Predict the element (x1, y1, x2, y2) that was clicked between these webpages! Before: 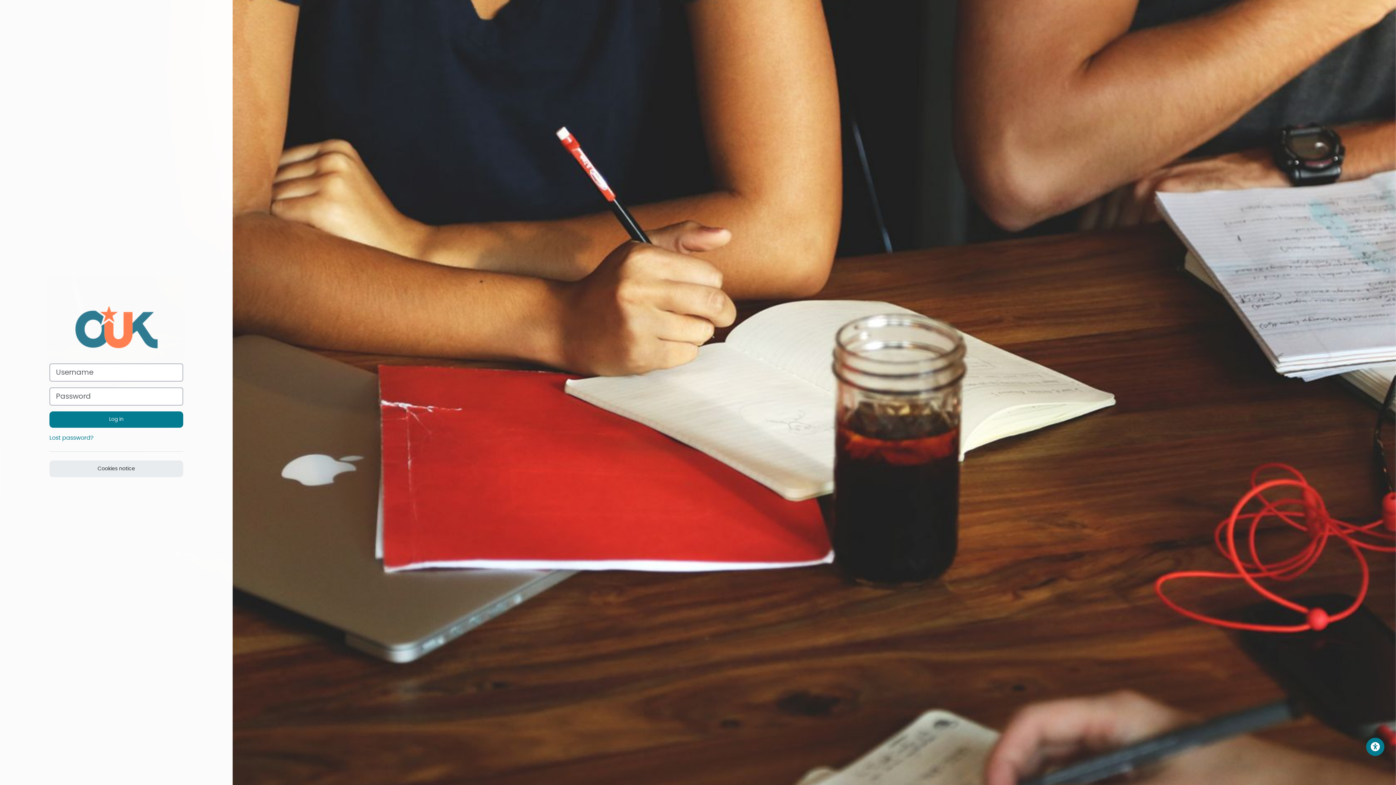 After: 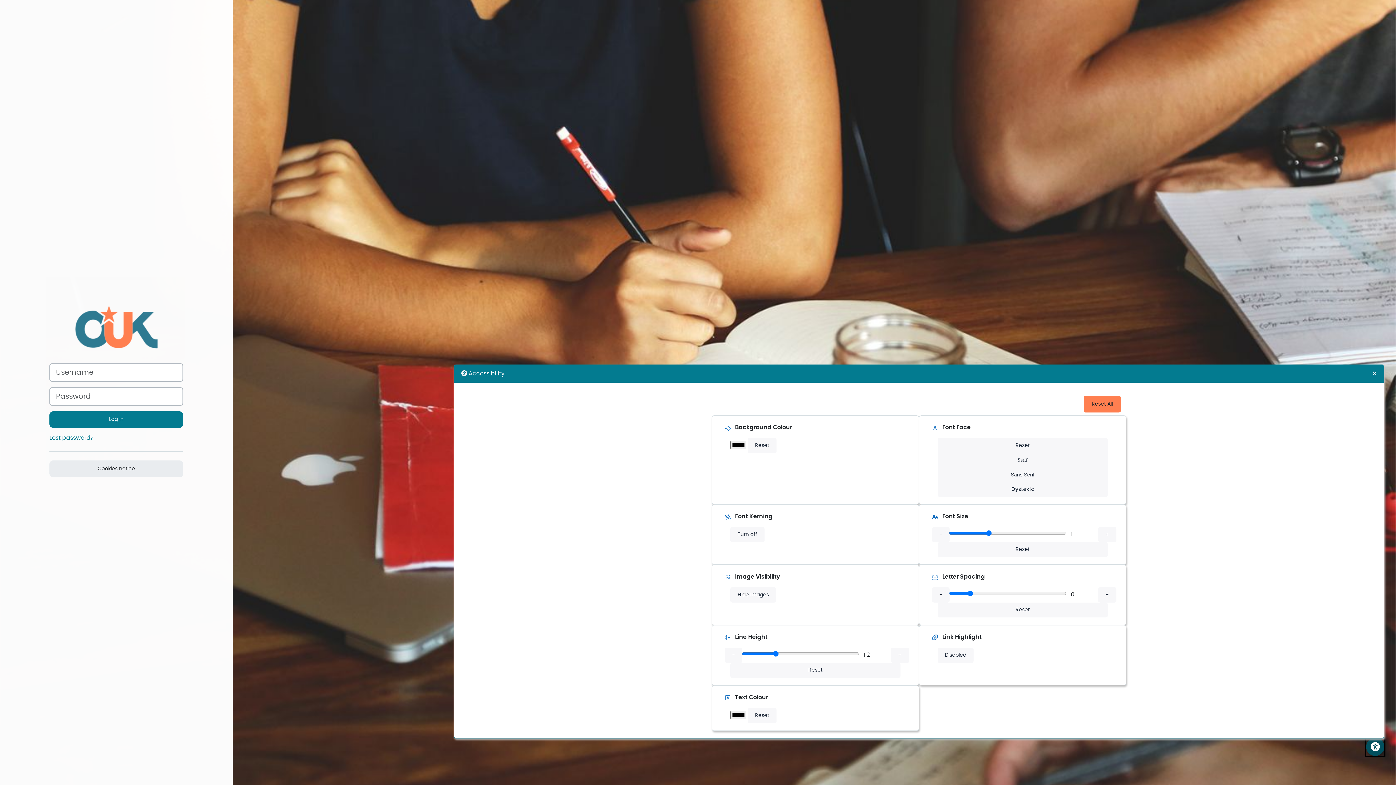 Action: bbox: (1366, 738, 1384, 756)